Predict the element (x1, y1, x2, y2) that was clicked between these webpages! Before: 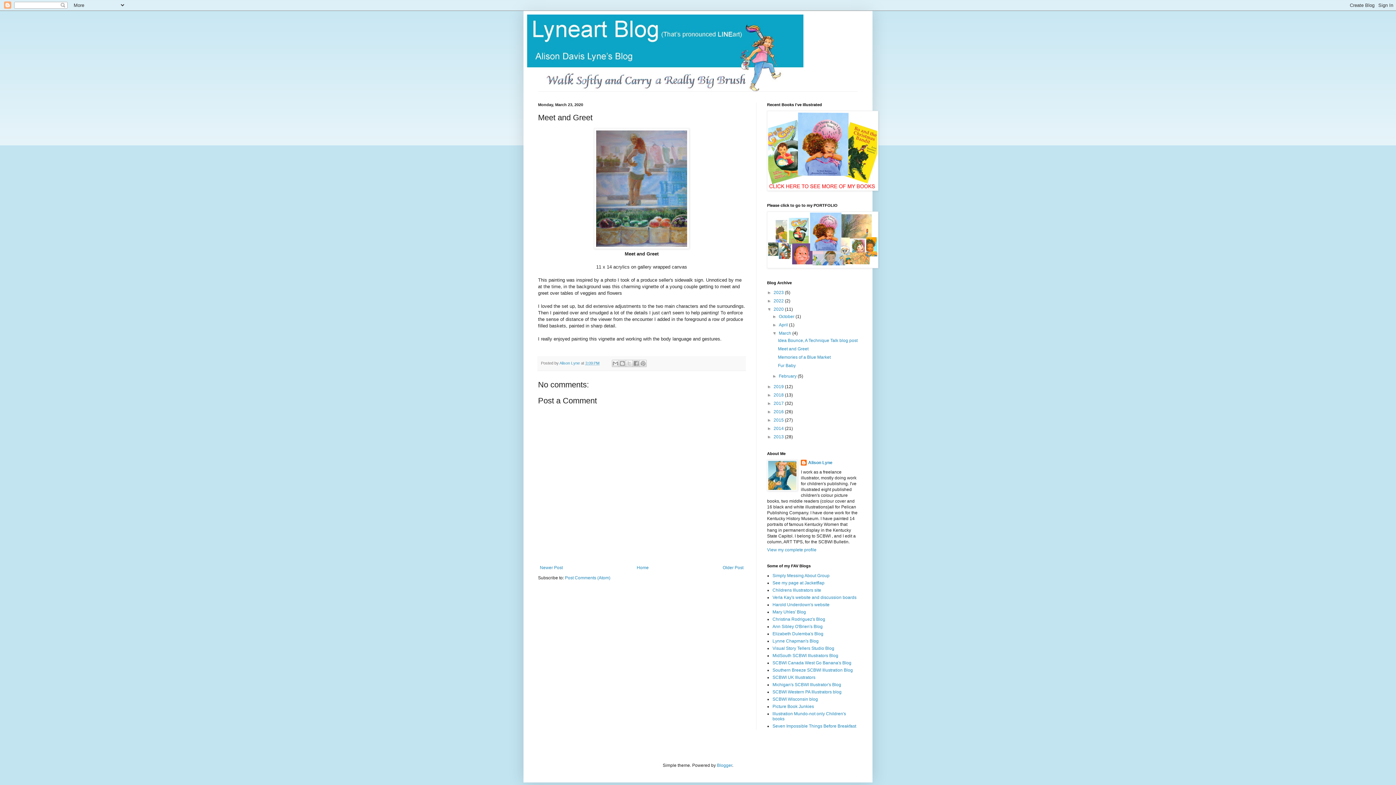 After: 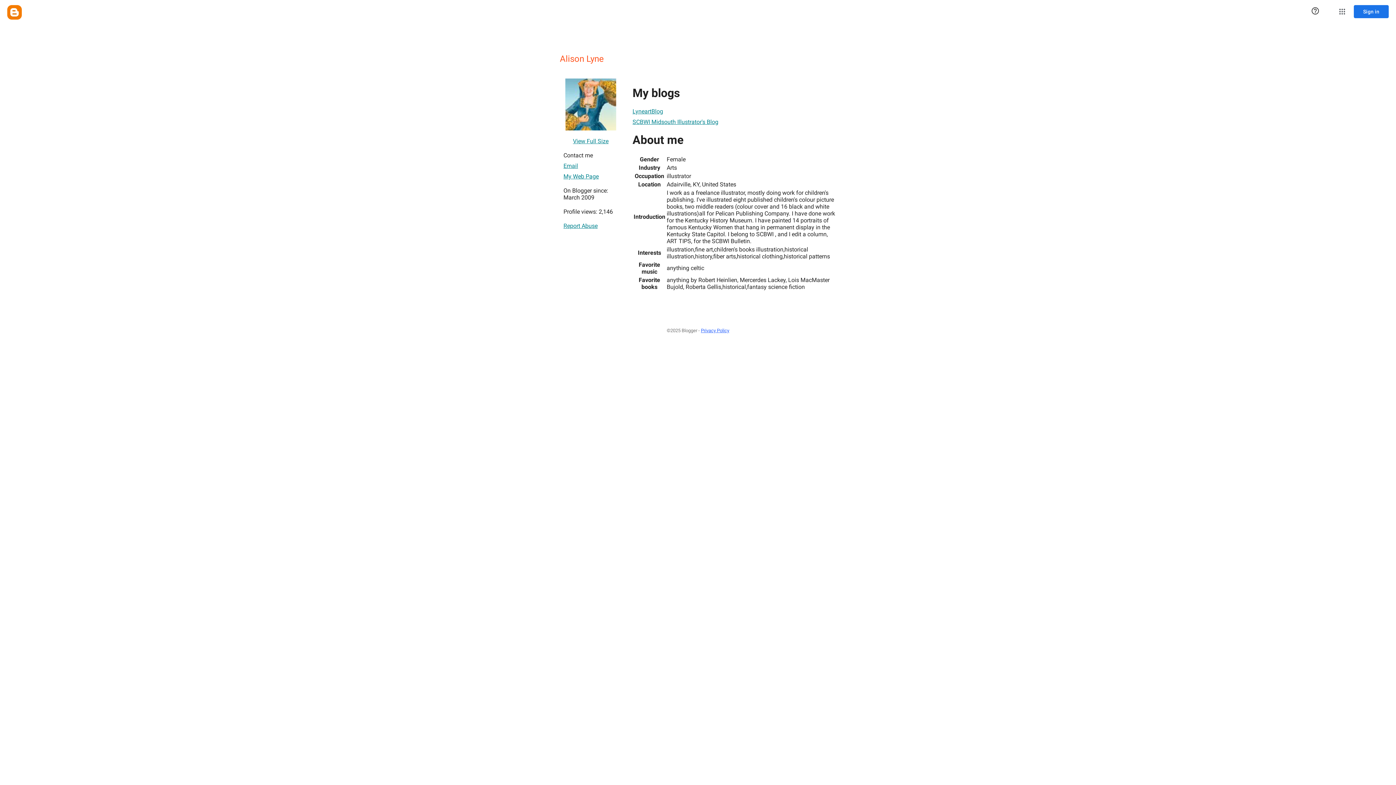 Action: bbox: (559, 361, 581, 365) label: Alison Lyne 